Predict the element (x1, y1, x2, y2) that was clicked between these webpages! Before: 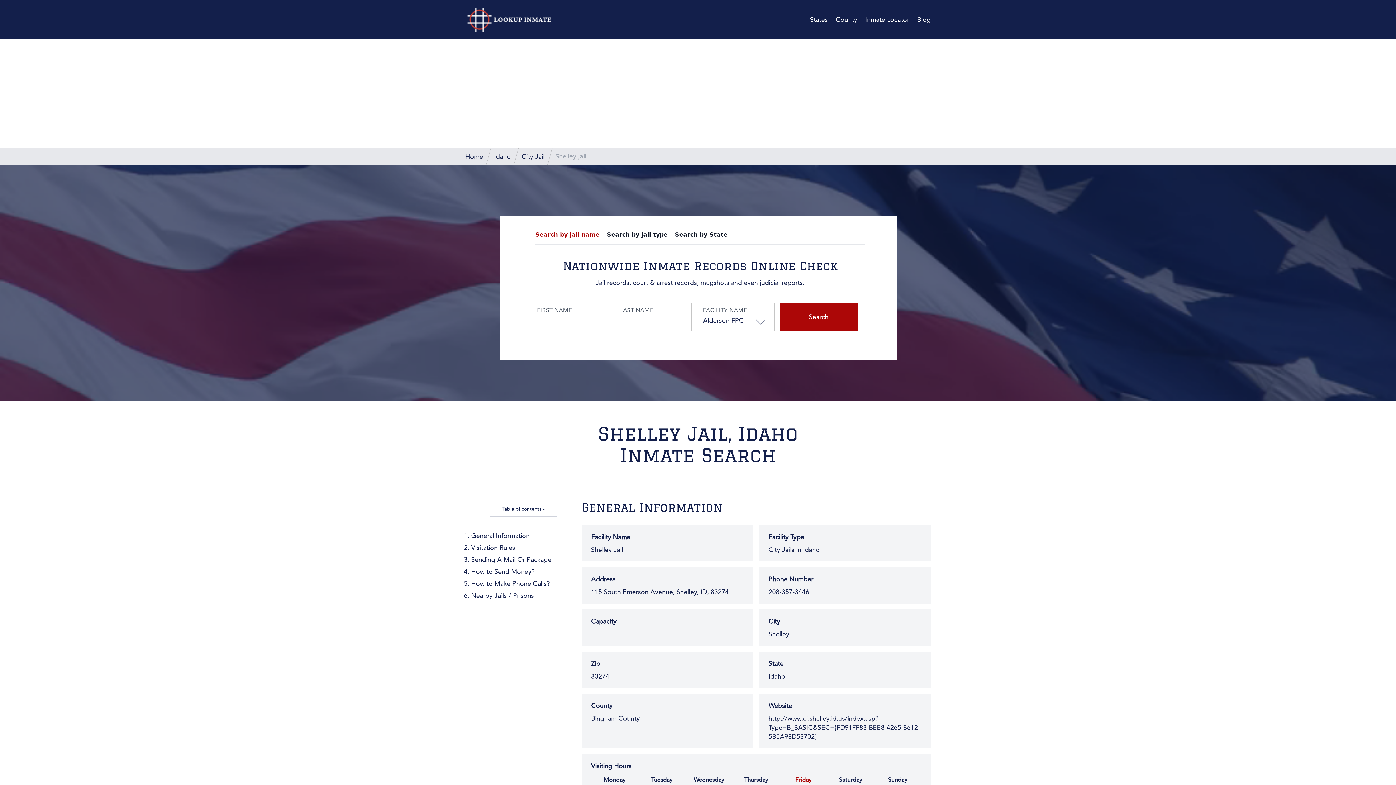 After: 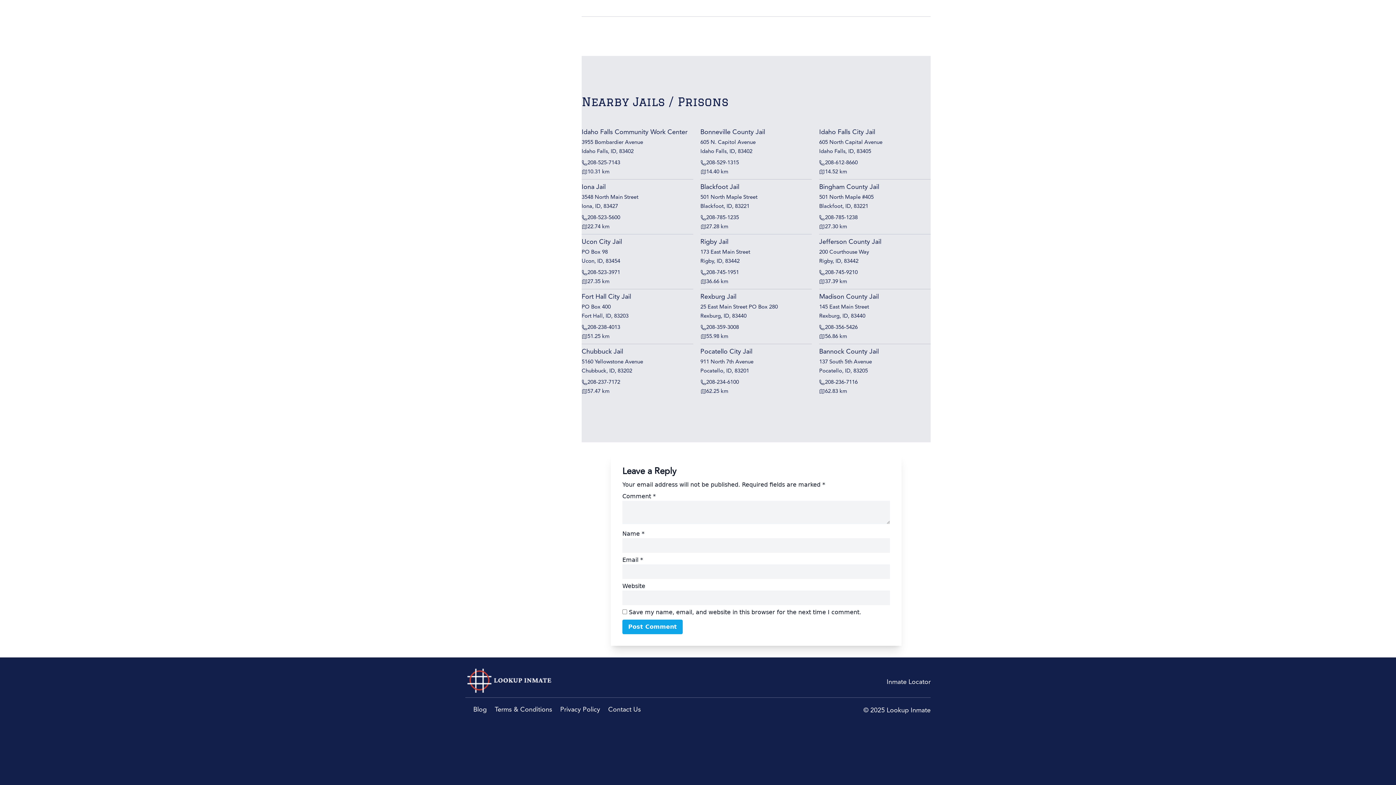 Action: bbox: (471, 590, 534, 601) label: Nearby Jails / Prisons